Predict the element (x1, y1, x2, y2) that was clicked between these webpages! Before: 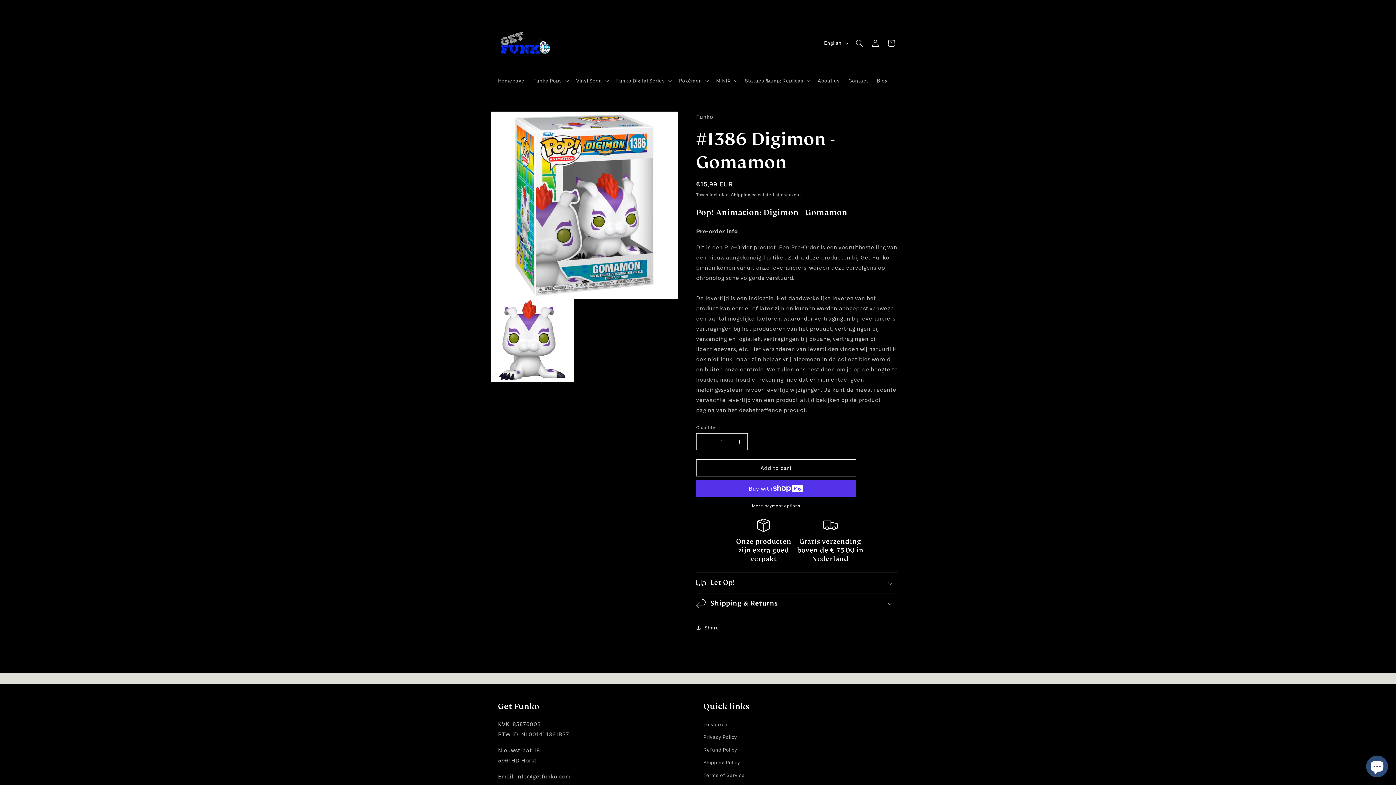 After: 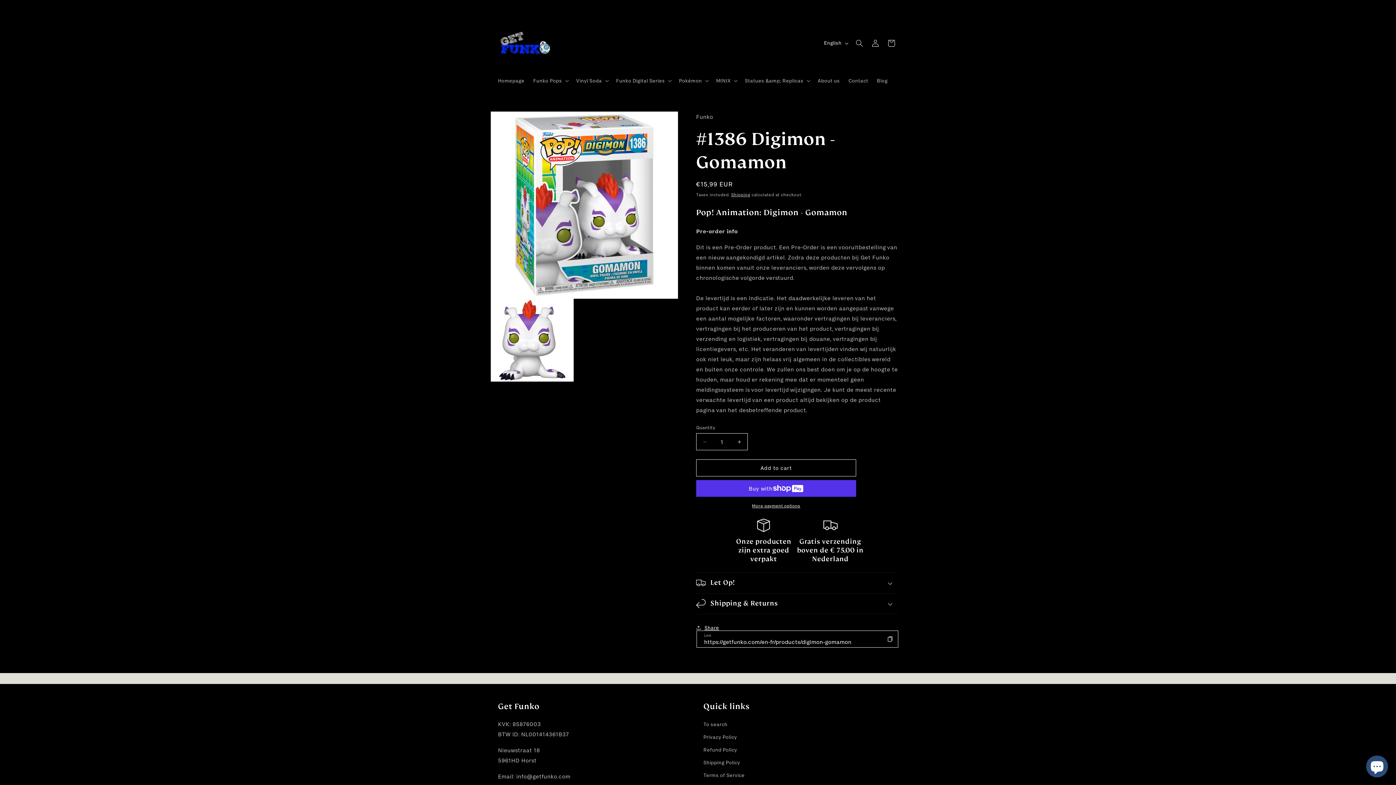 Action: label: Share bbox: (696, 620, 719, 636)